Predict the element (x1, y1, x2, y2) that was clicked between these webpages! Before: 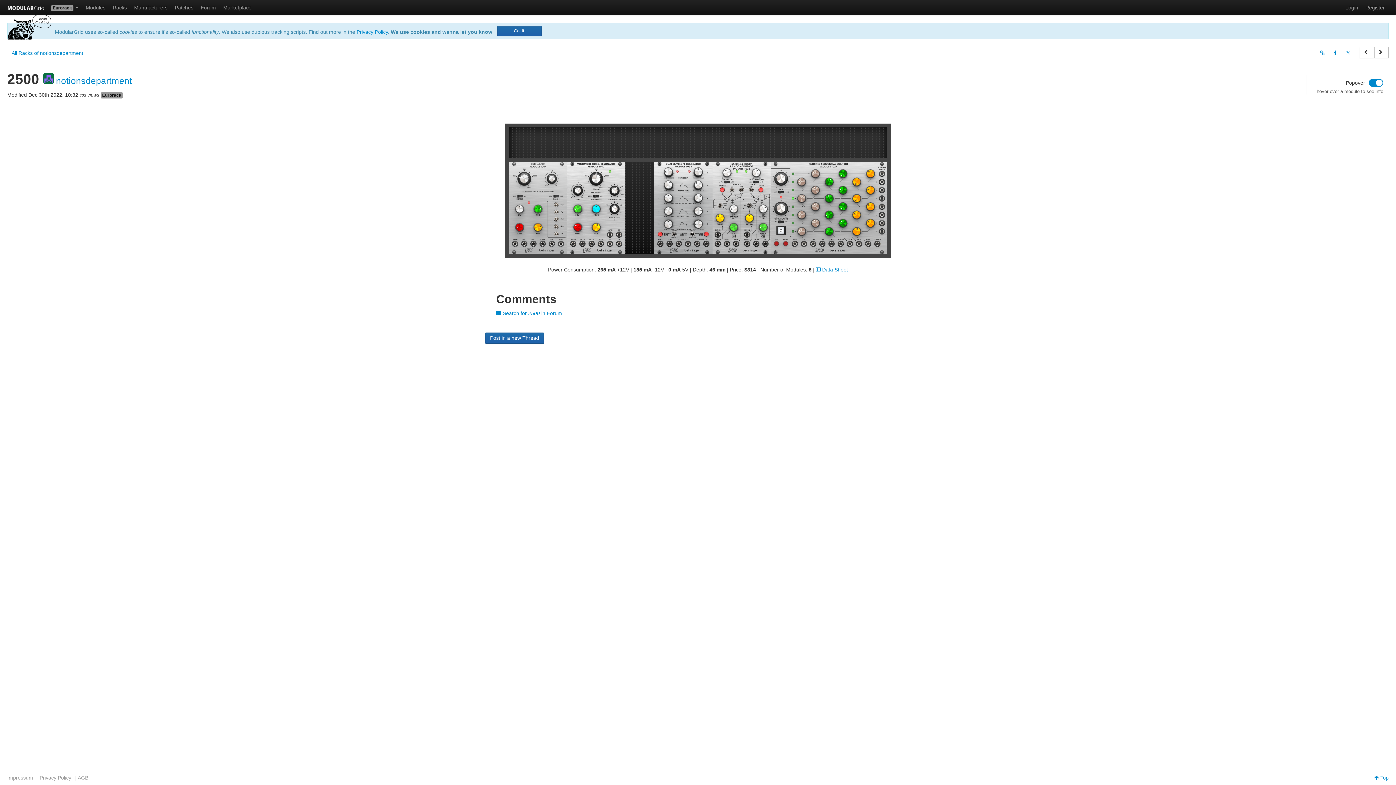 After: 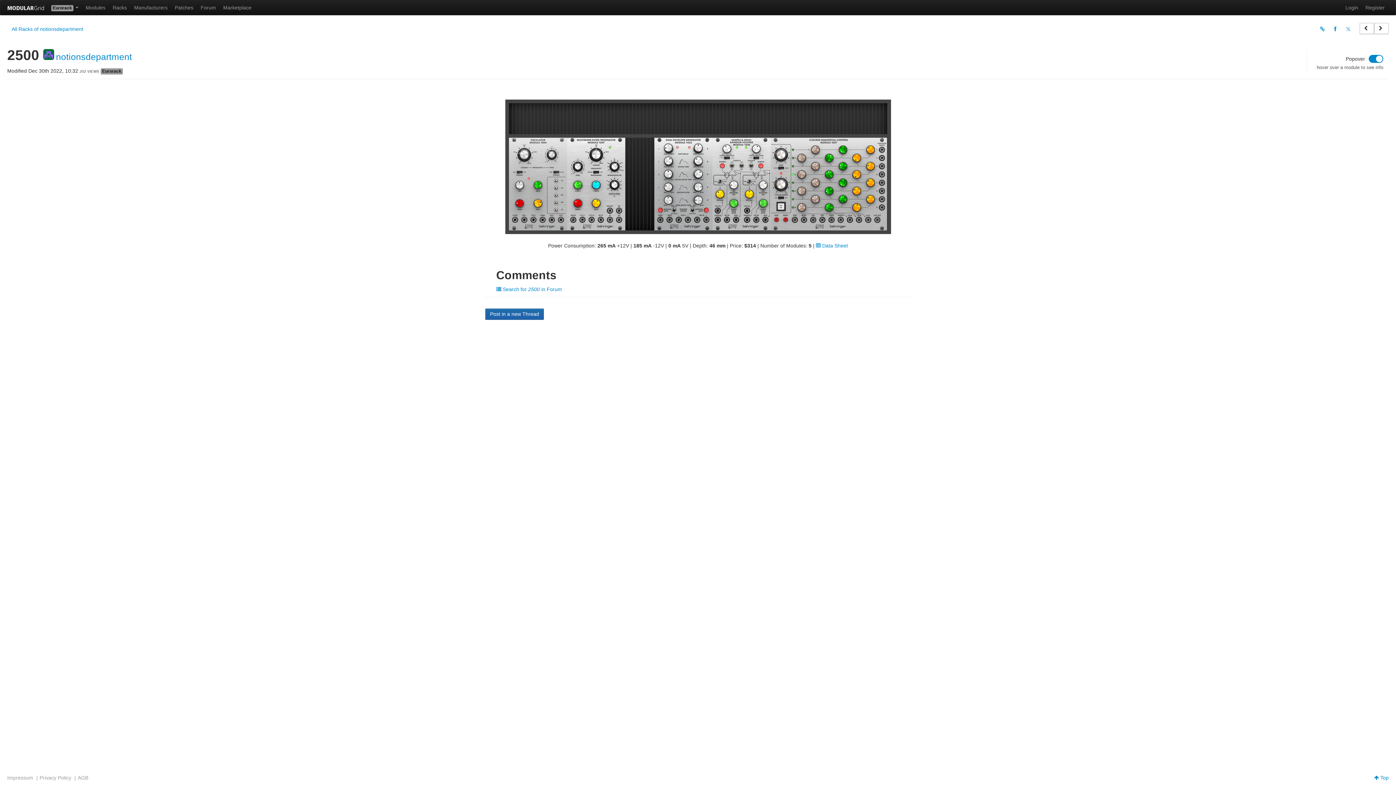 Action: label: Got it. bbox: (497, 26, 541, 36)